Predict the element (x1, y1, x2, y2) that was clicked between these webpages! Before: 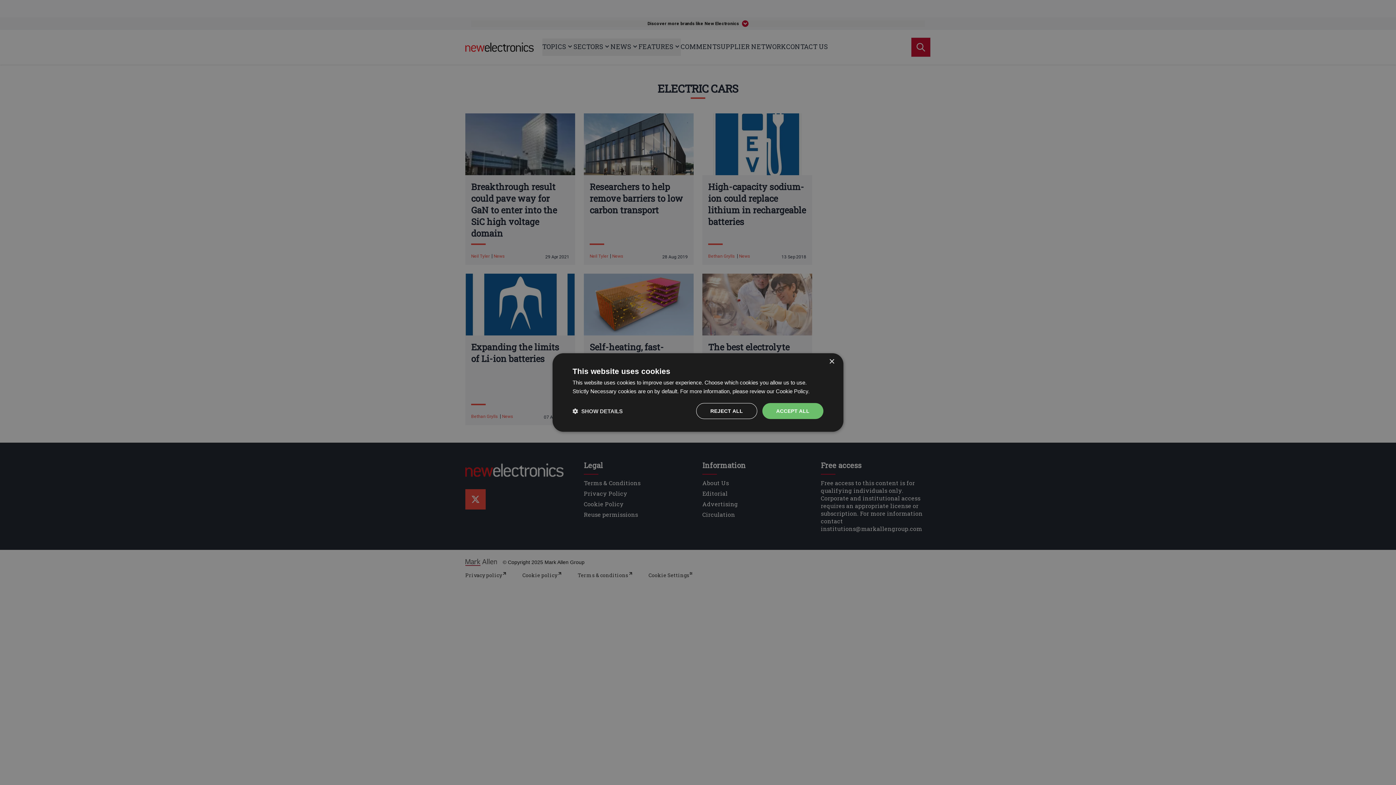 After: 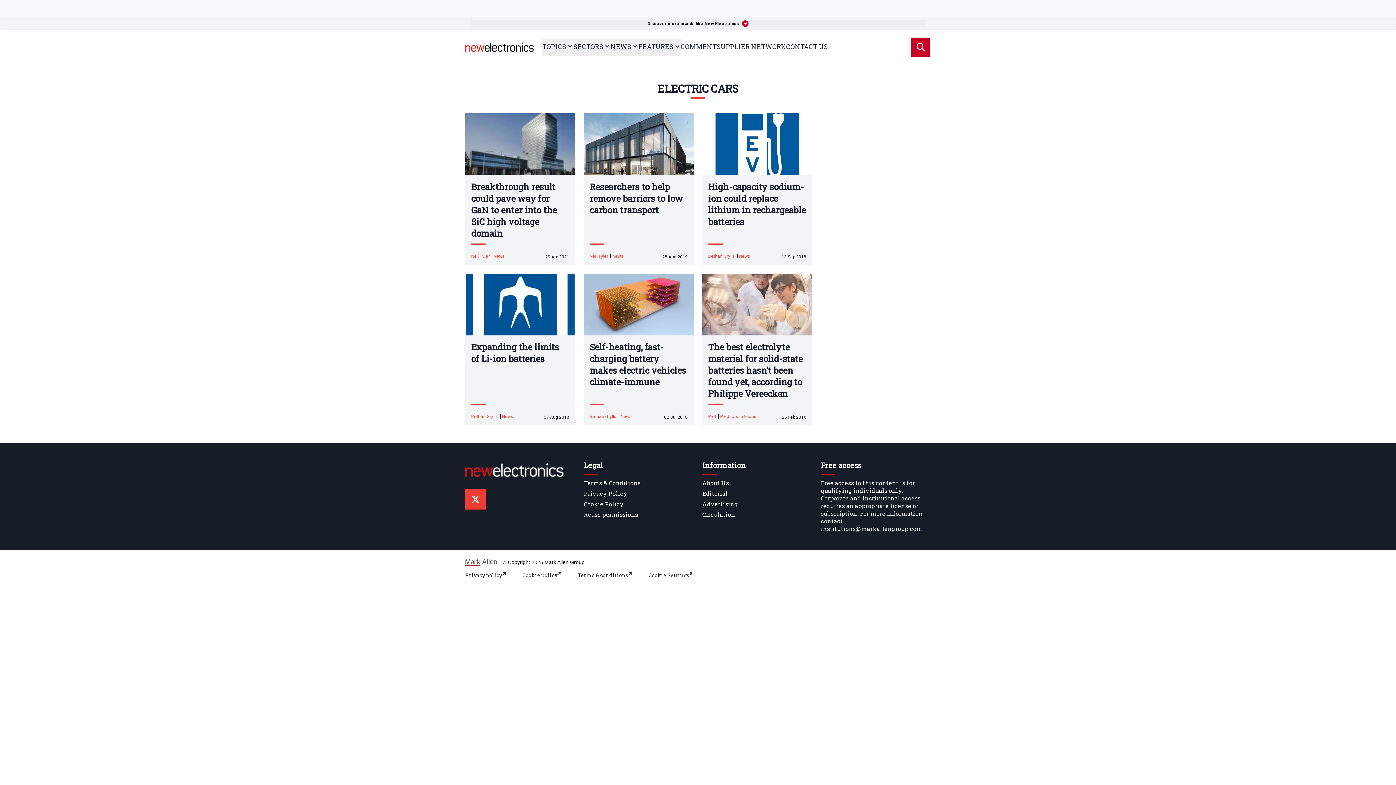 Action: label: Close bbox: (829, 359, 834, 364)